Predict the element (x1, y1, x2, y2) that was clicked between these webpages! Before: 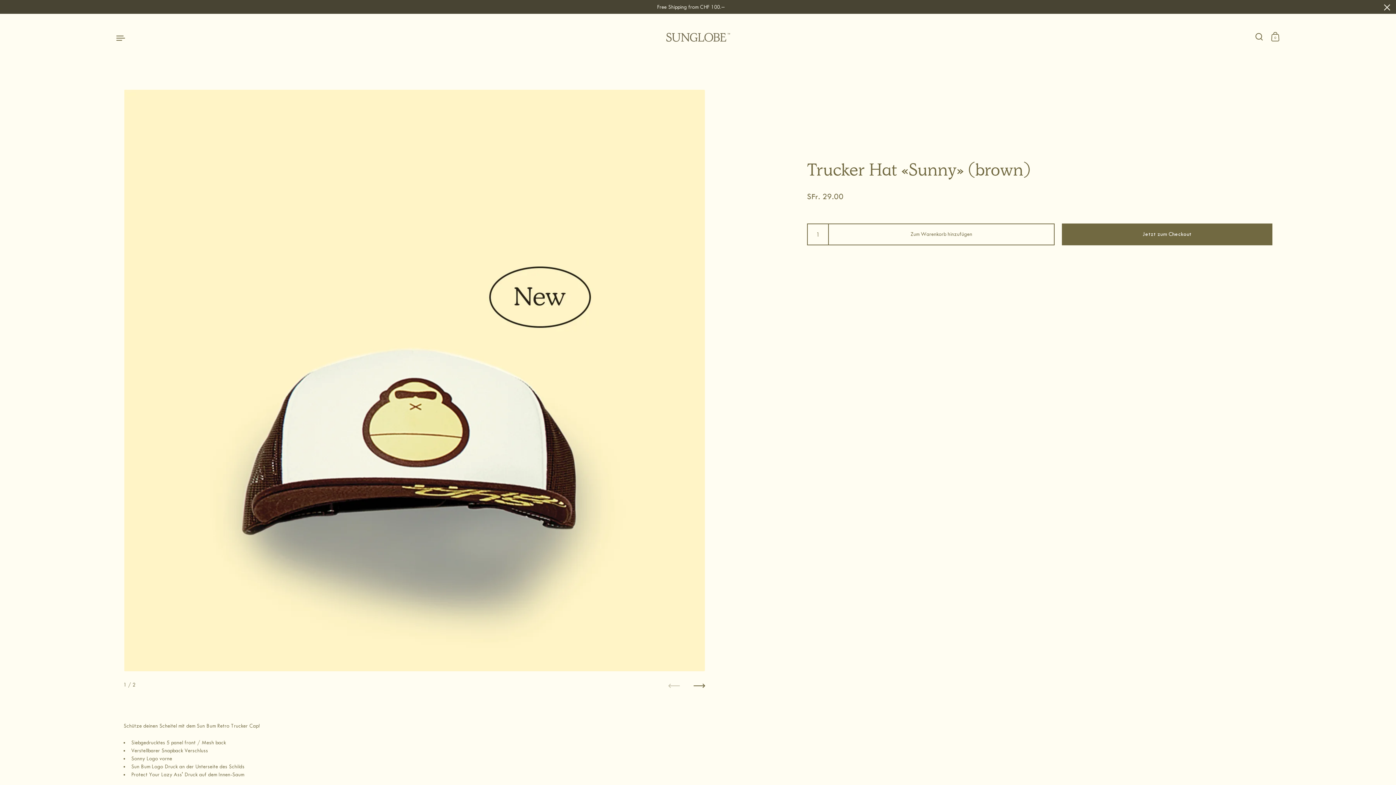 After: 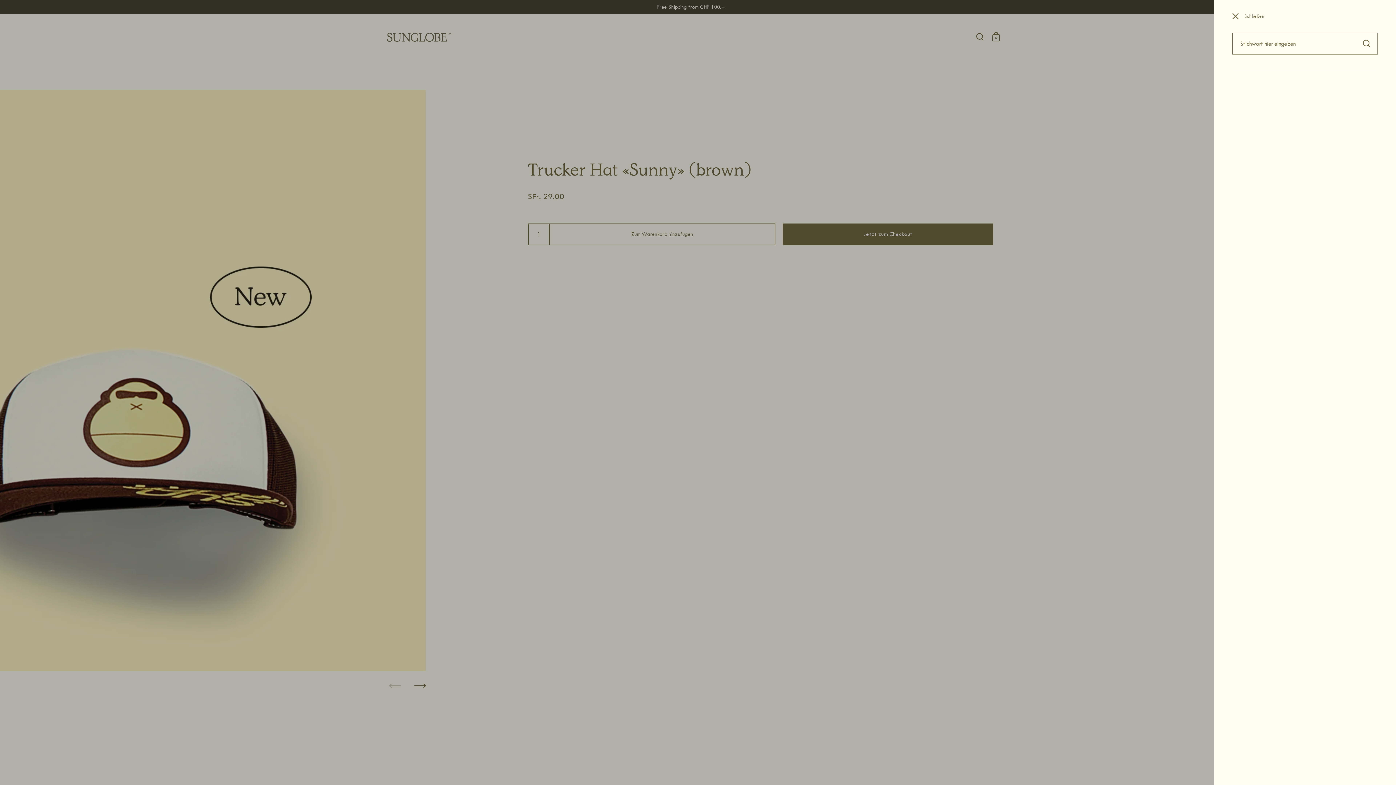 Action: bbox: (1252, 29, 1268, 45)